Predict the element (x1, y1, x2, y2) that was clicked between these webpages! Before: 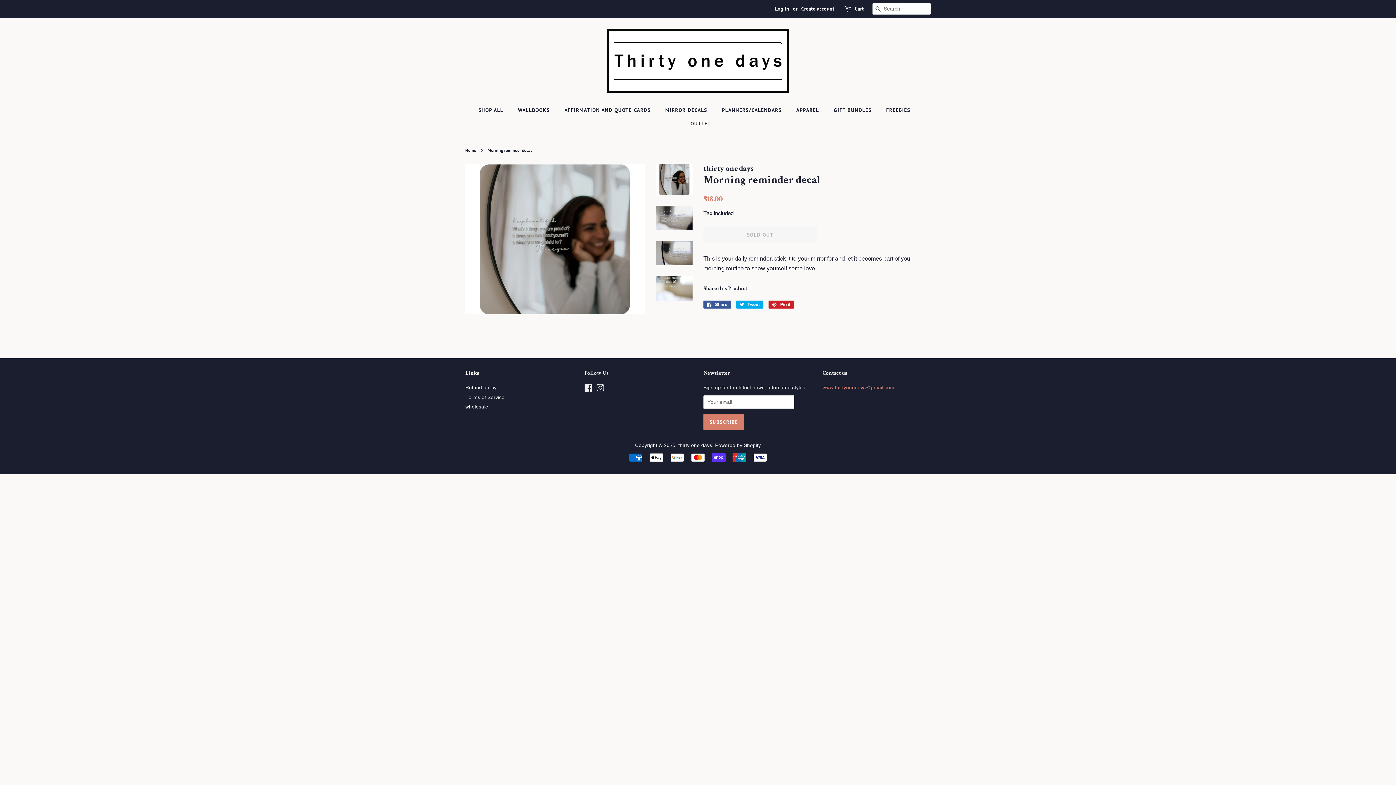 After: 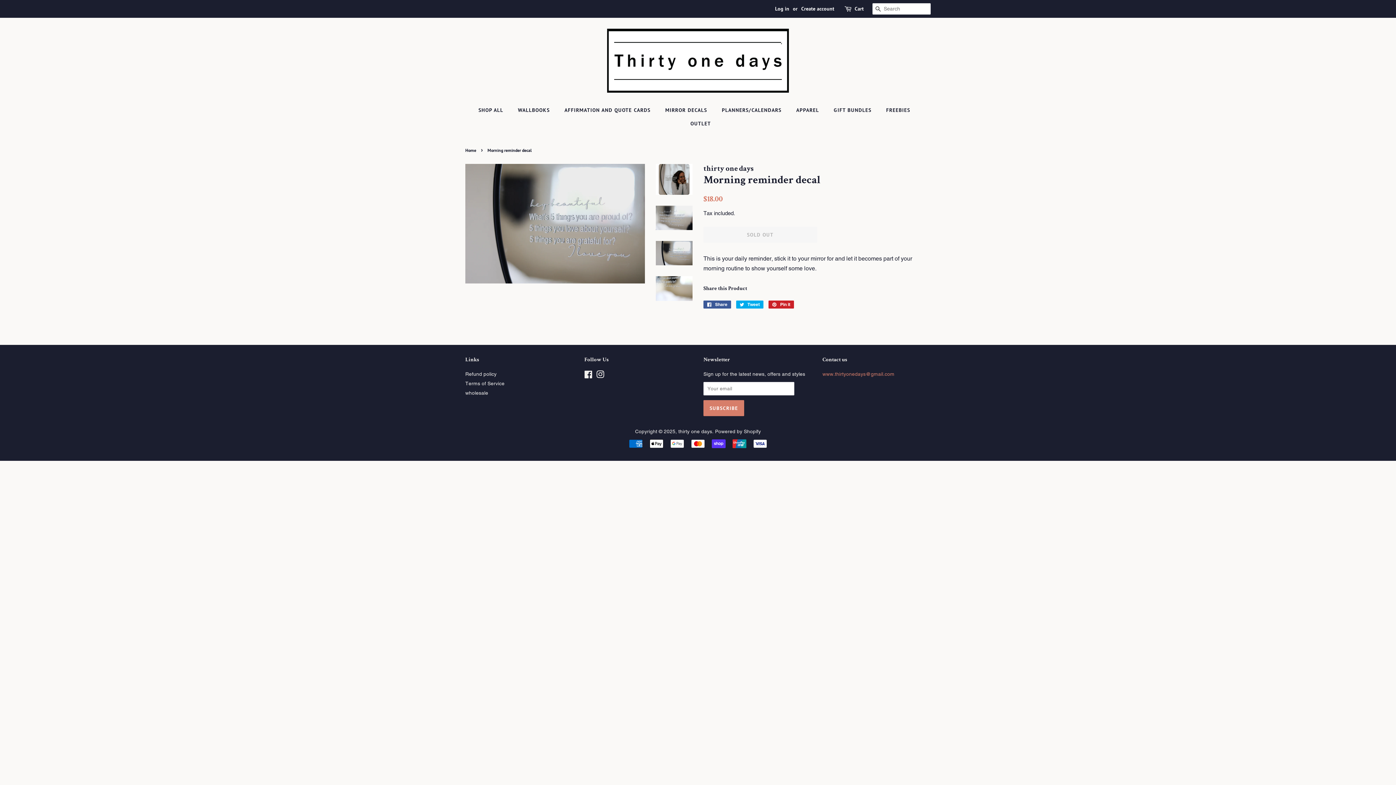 Action: bbox: (656, 241, 692, 265)